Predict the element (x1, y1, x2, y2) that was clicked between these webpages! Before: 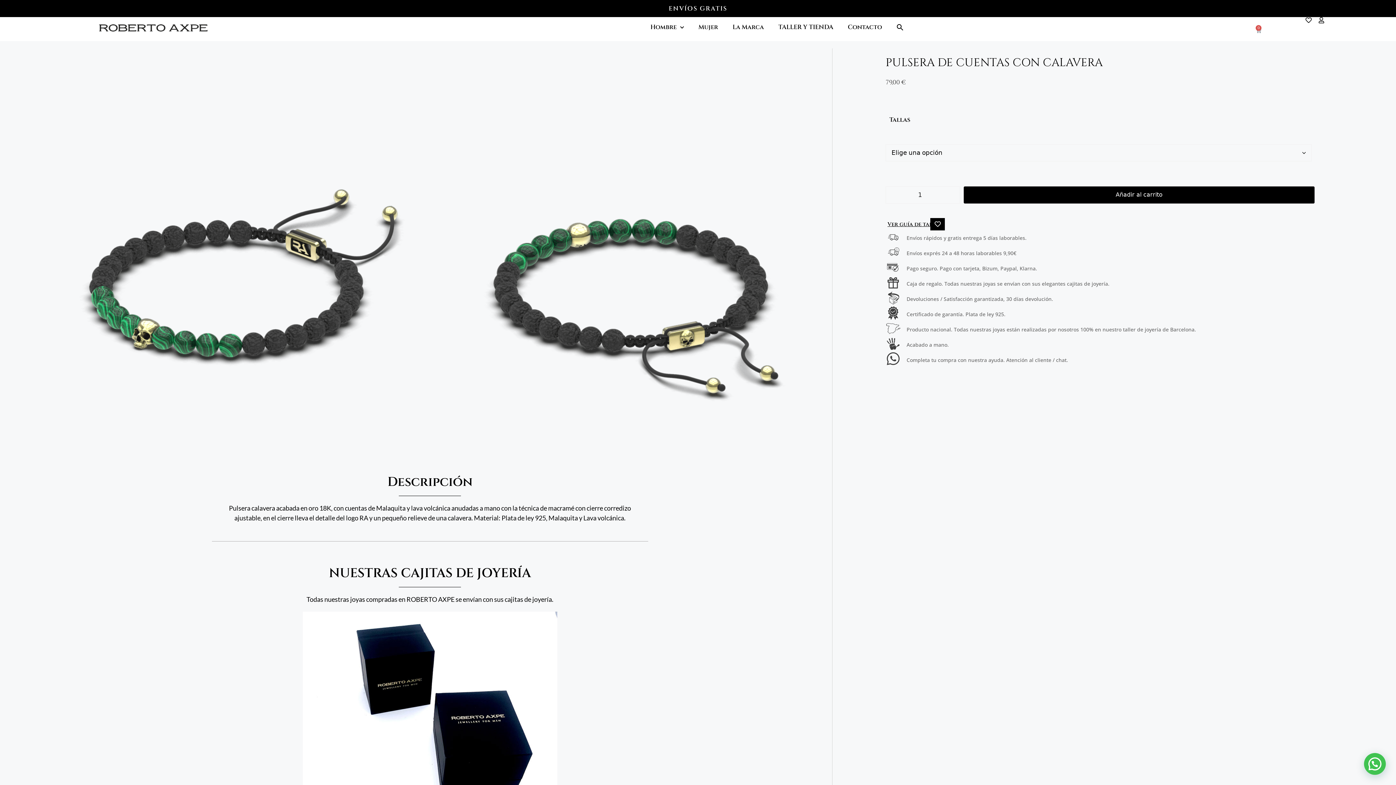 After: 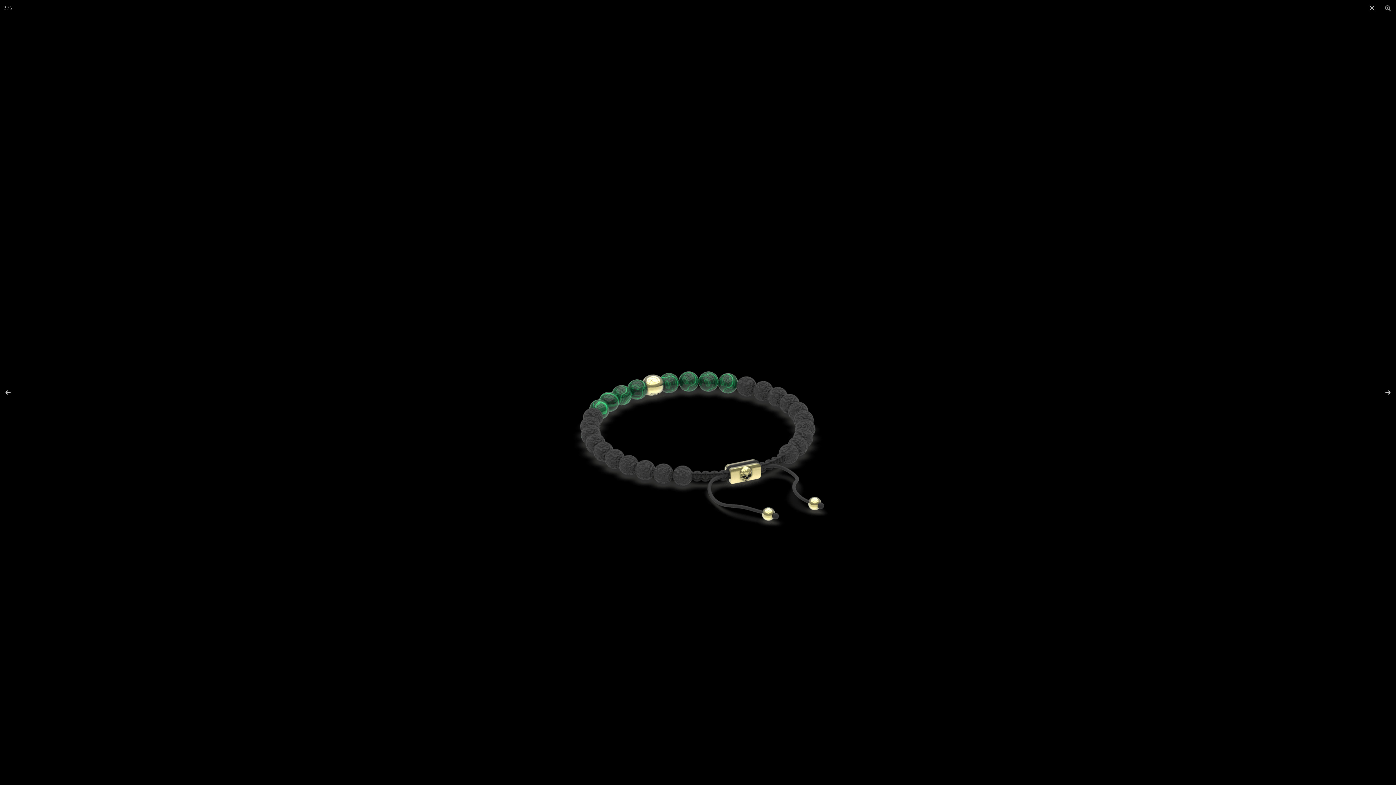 Action: bbox: (433, 55, 828, 450)